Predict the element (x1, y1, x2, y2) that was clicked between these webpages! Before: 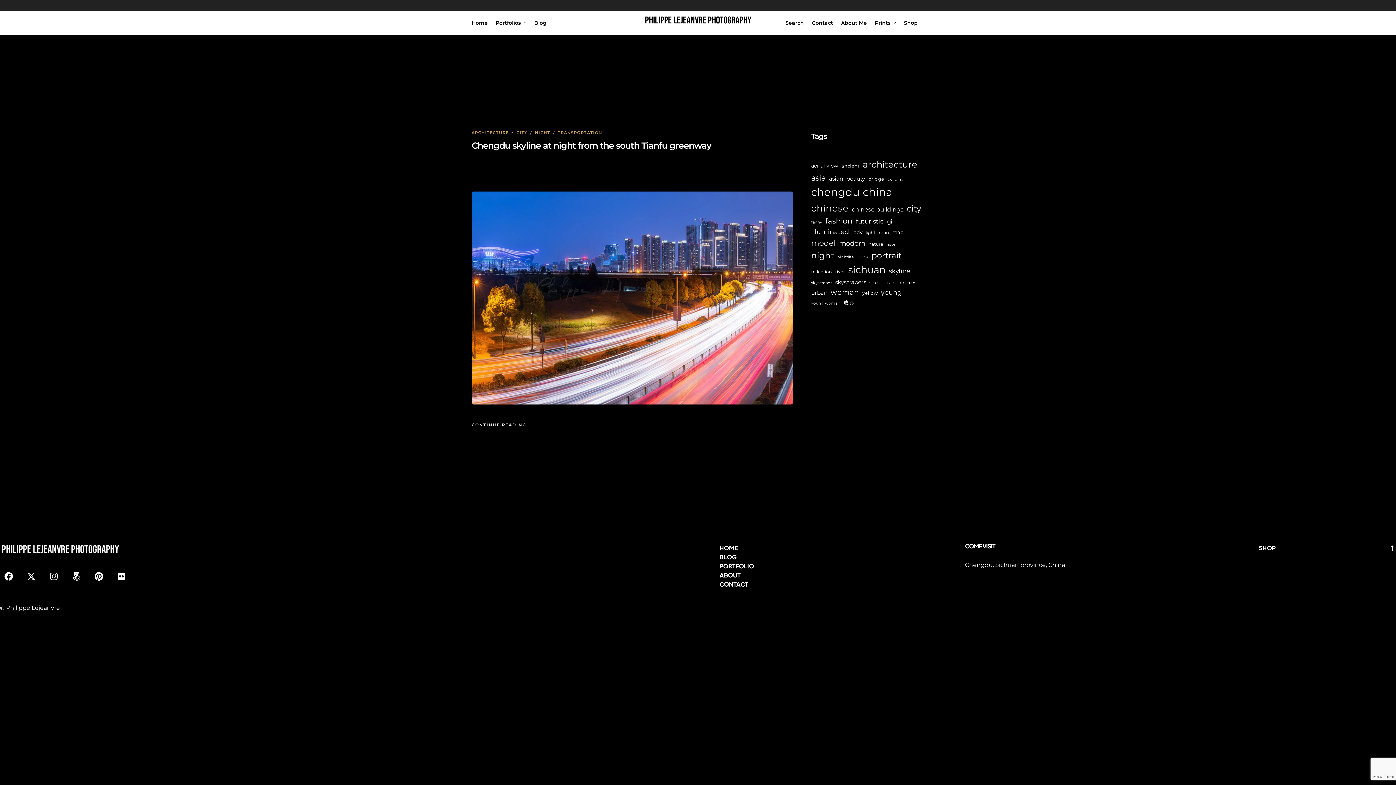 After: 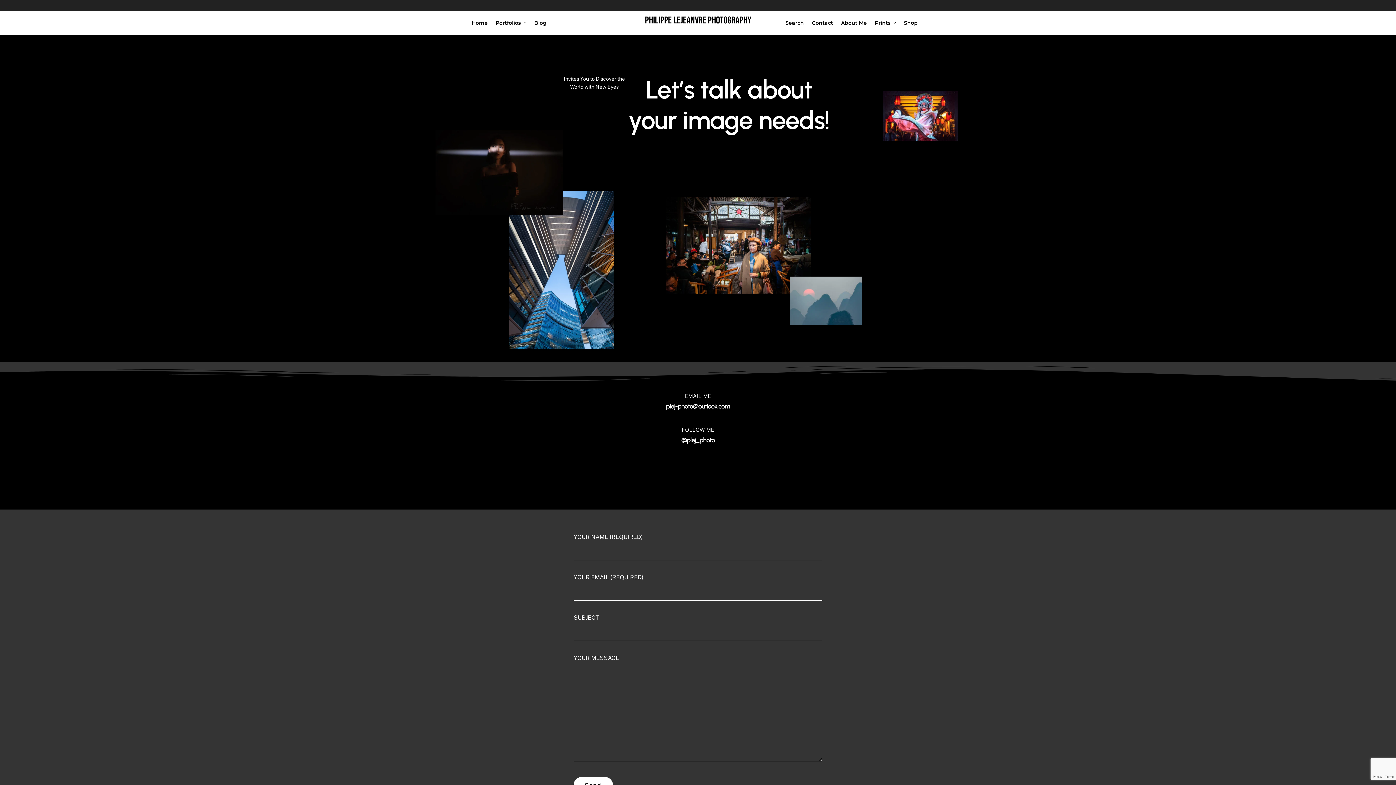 Action: label: CONTACT bbox: (719, 579, 965, 588)